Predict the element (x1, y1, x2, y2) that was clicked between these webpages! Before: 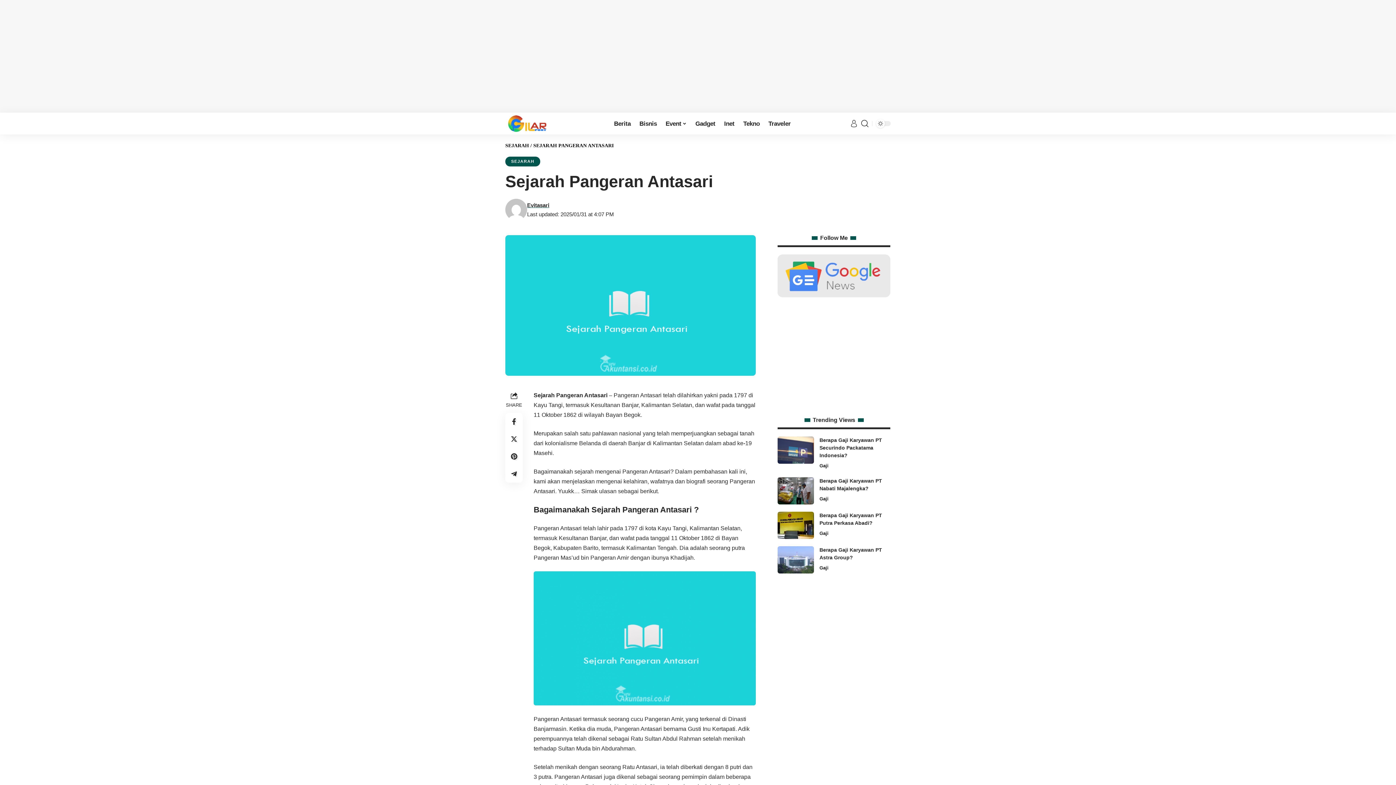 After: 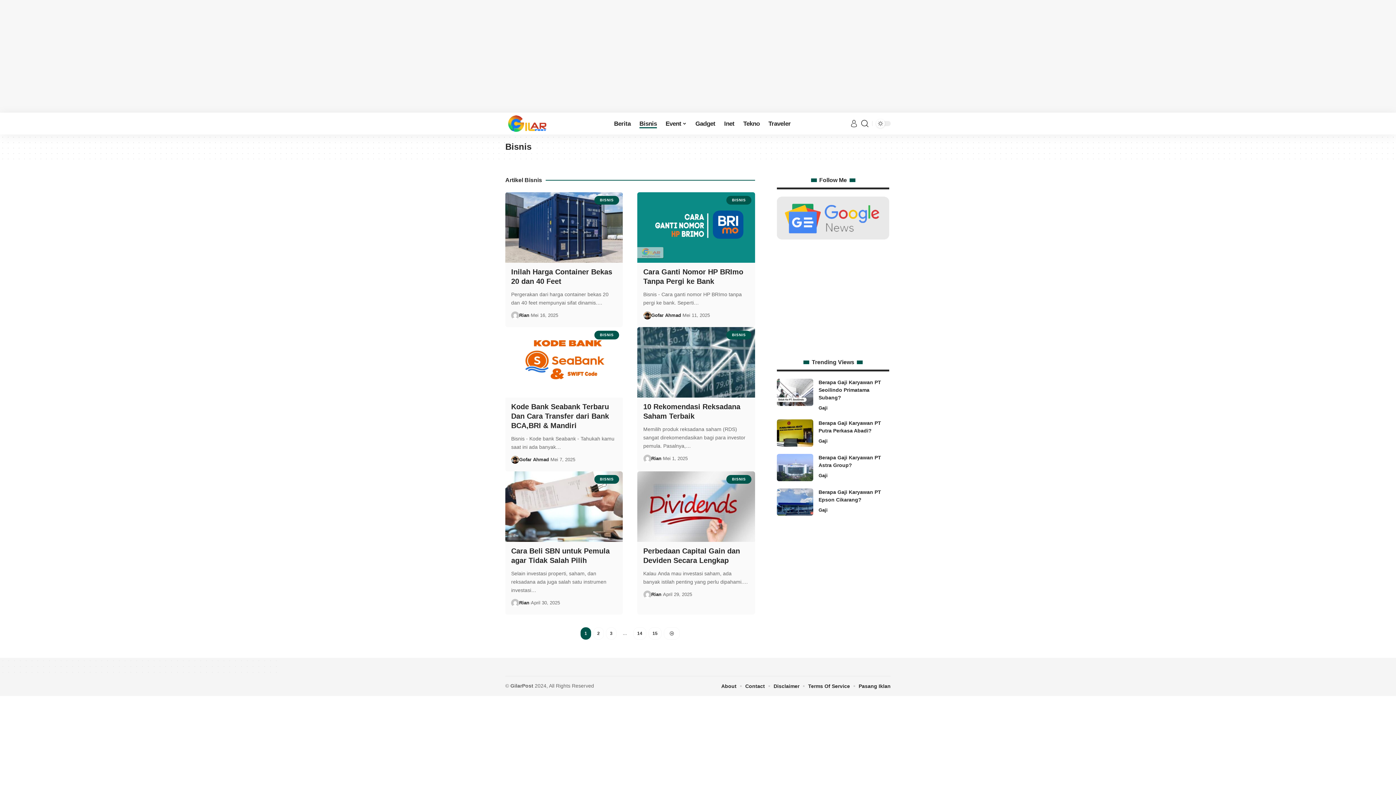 Action: label: Bisnis bbox: (635, 112, 661, 134)